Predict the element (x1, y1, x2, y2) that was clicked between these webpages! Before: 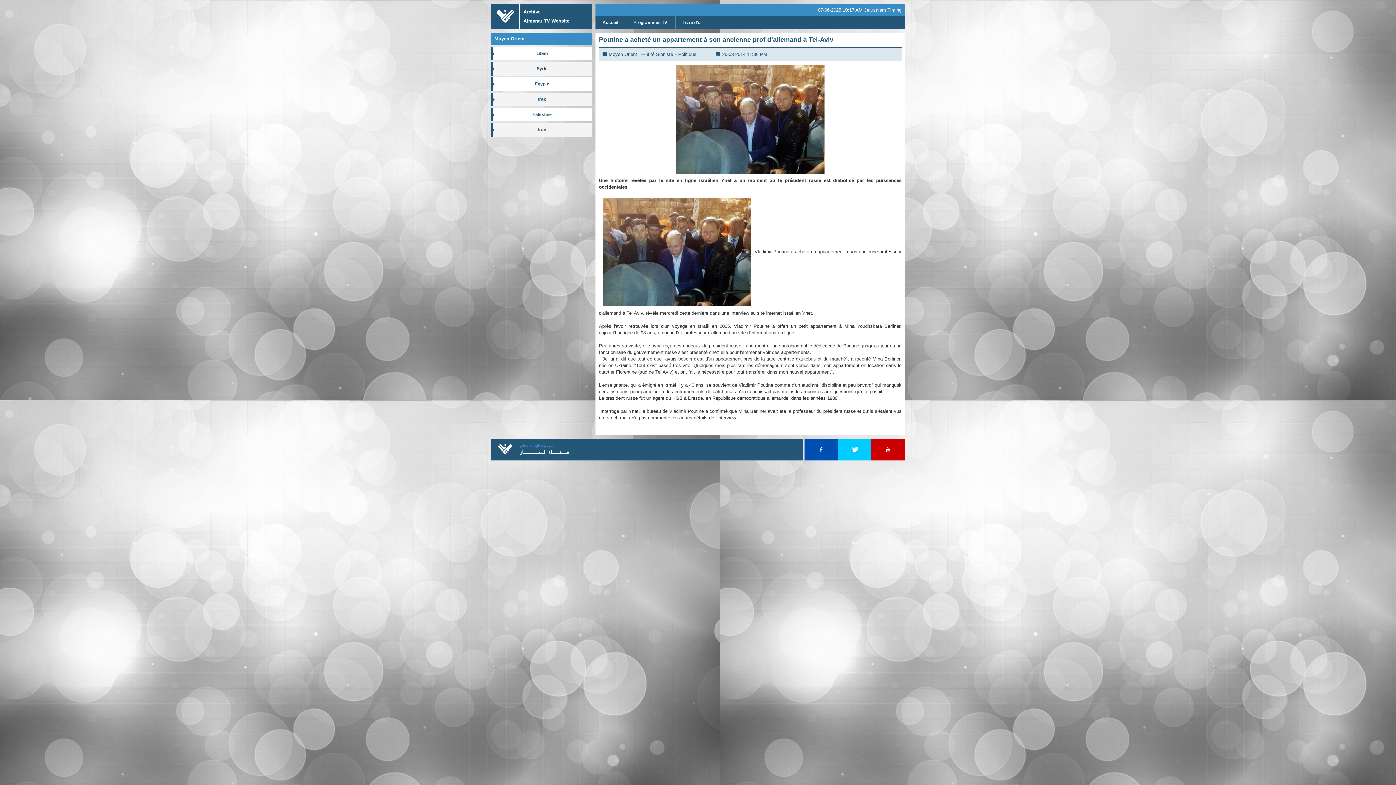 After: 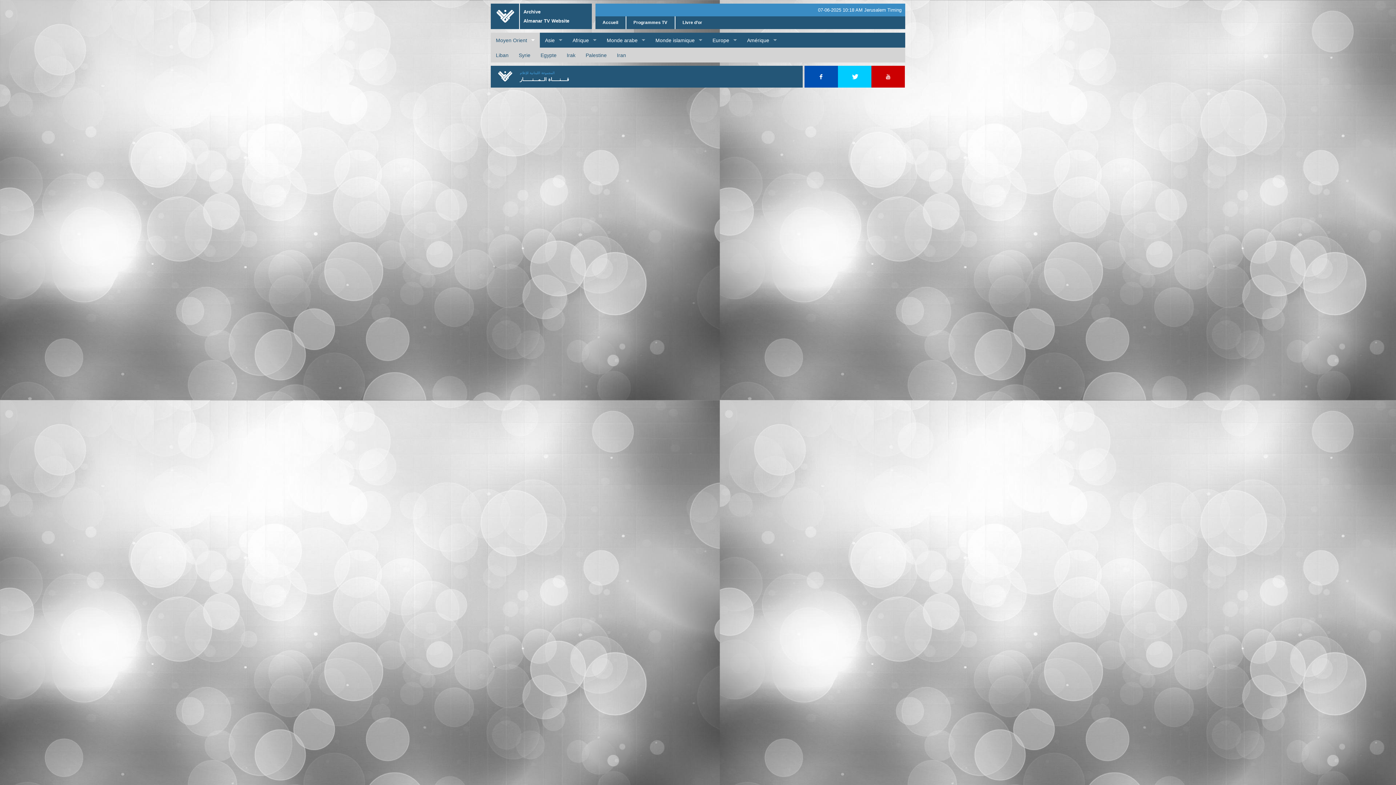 Action: bbox: (498, 16, 511, 21)